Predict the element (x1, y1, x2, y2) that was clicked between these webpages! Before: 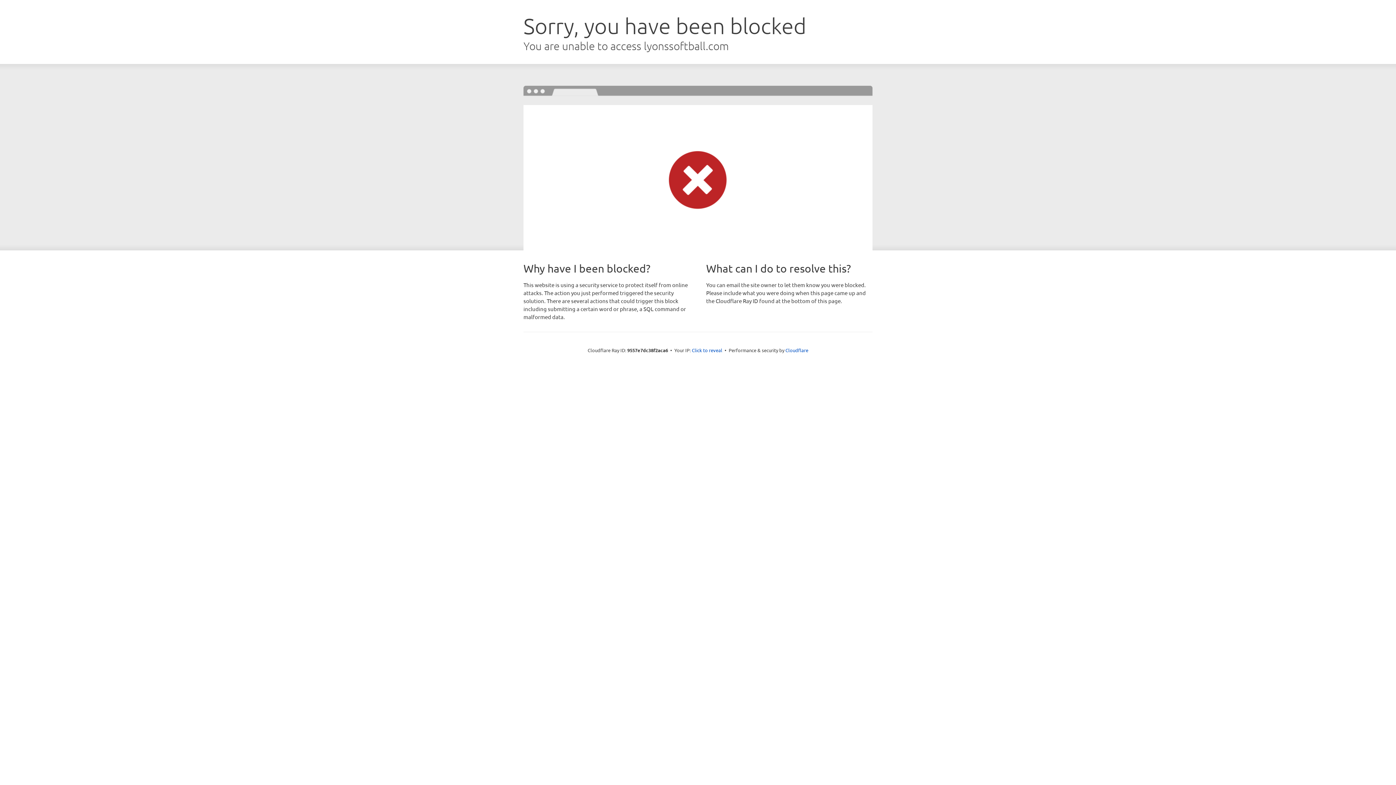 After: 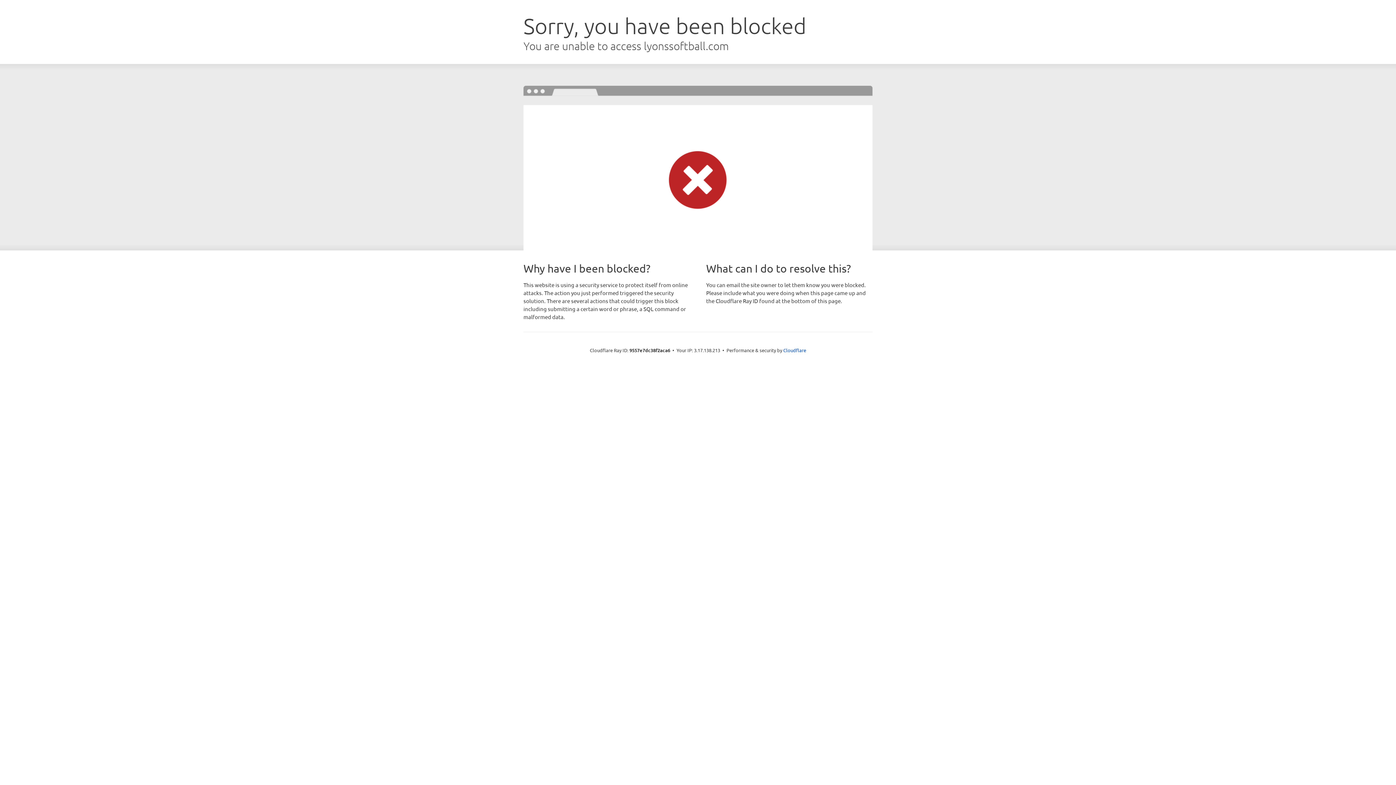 Action: bbox: (692, 346, 722, 353) label: Click to reveal